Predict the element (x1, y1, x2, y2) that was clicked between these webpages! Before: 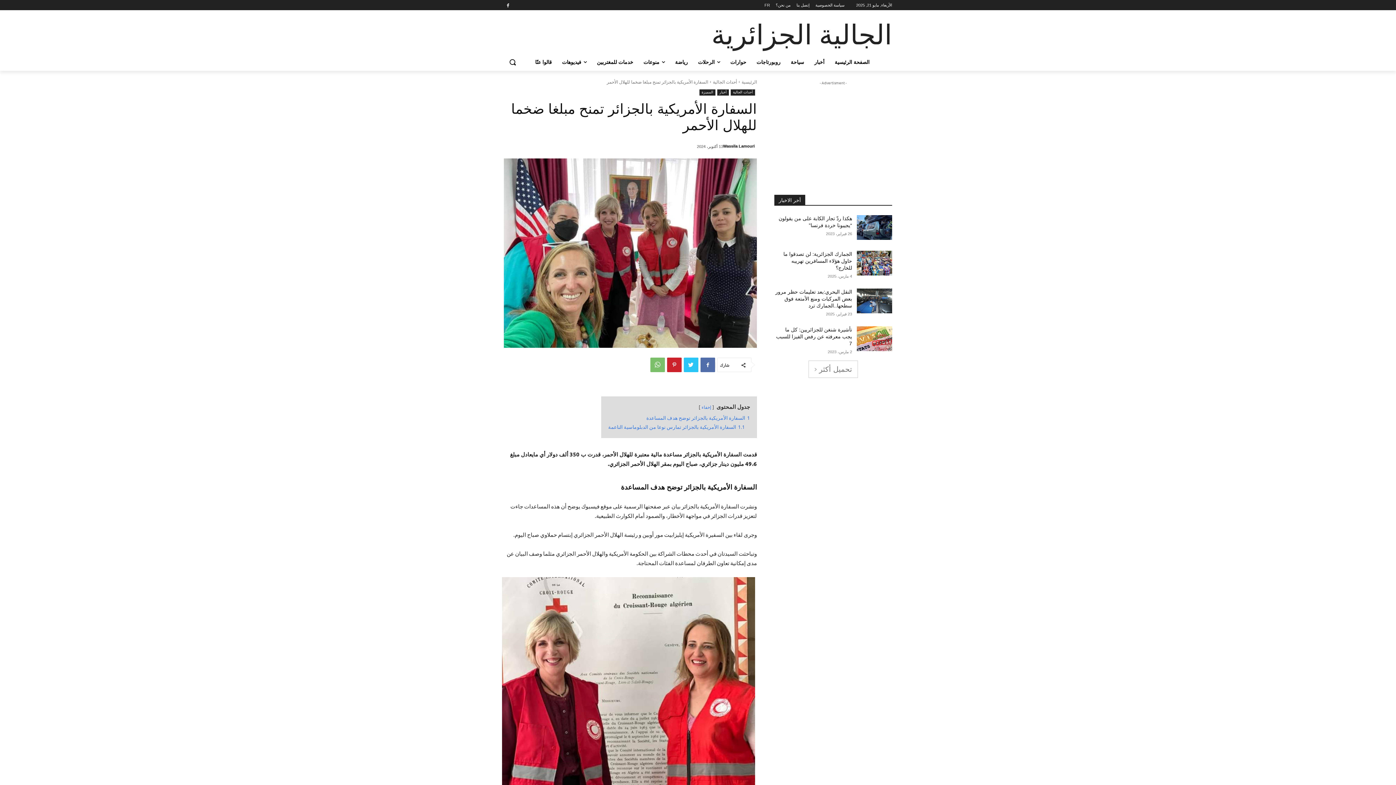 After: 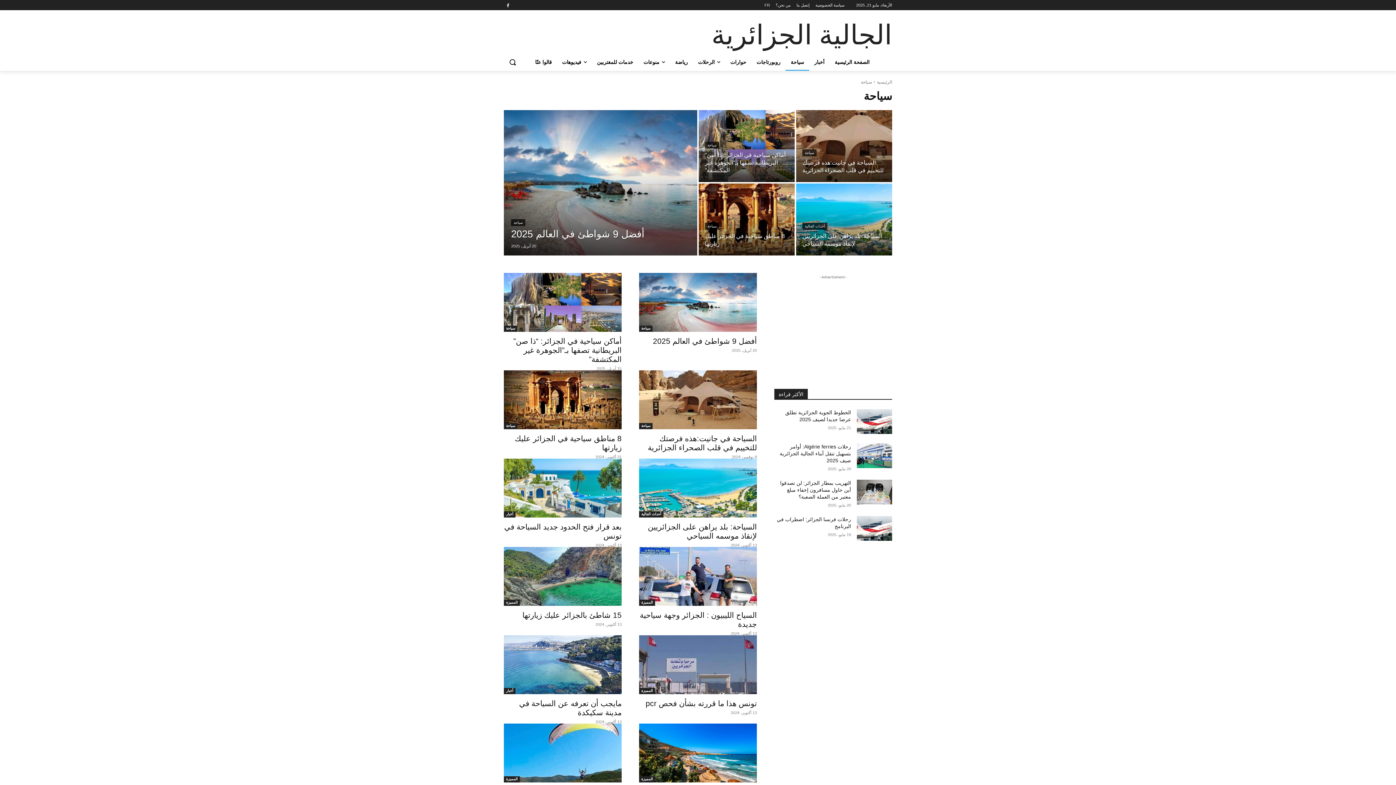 Action: label: سياحة bbox: (785, 53, 809, 70)